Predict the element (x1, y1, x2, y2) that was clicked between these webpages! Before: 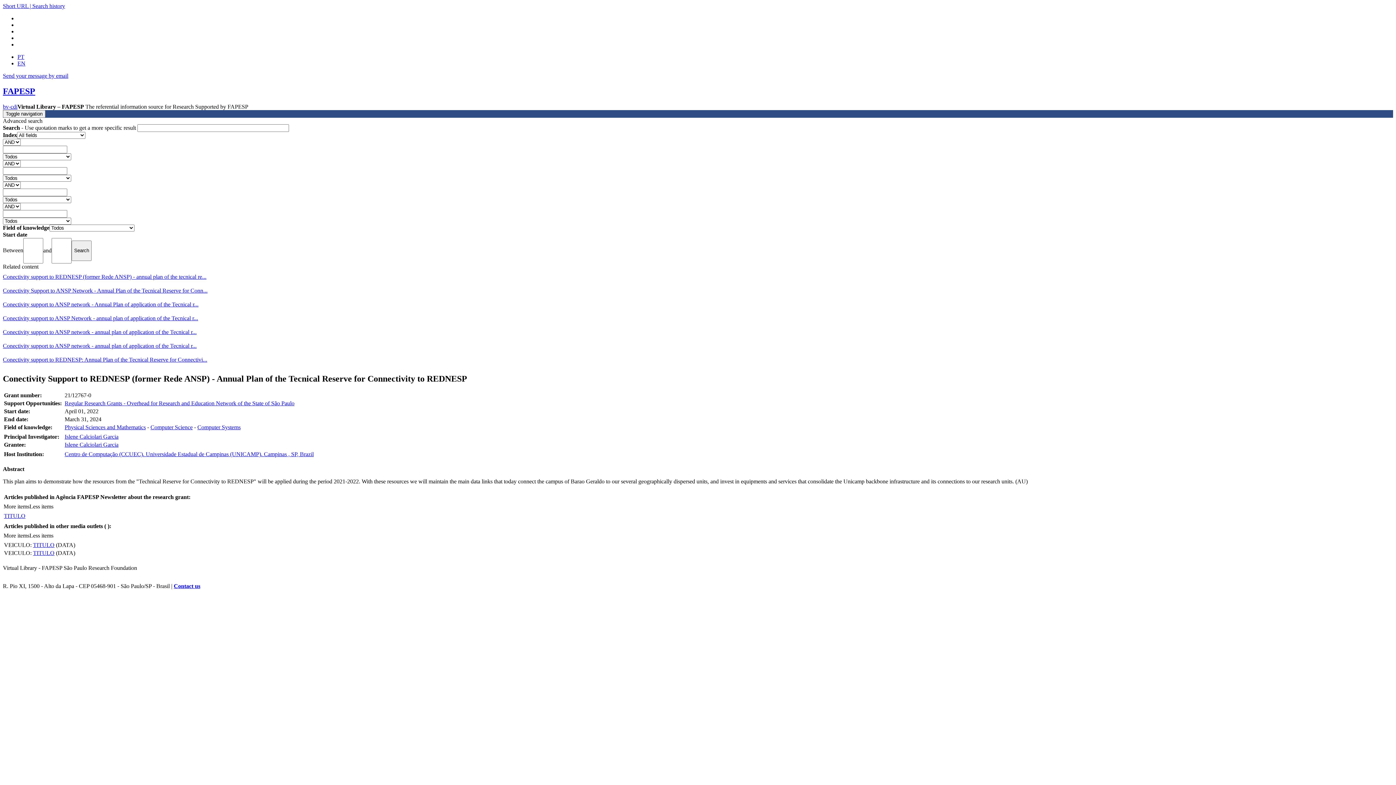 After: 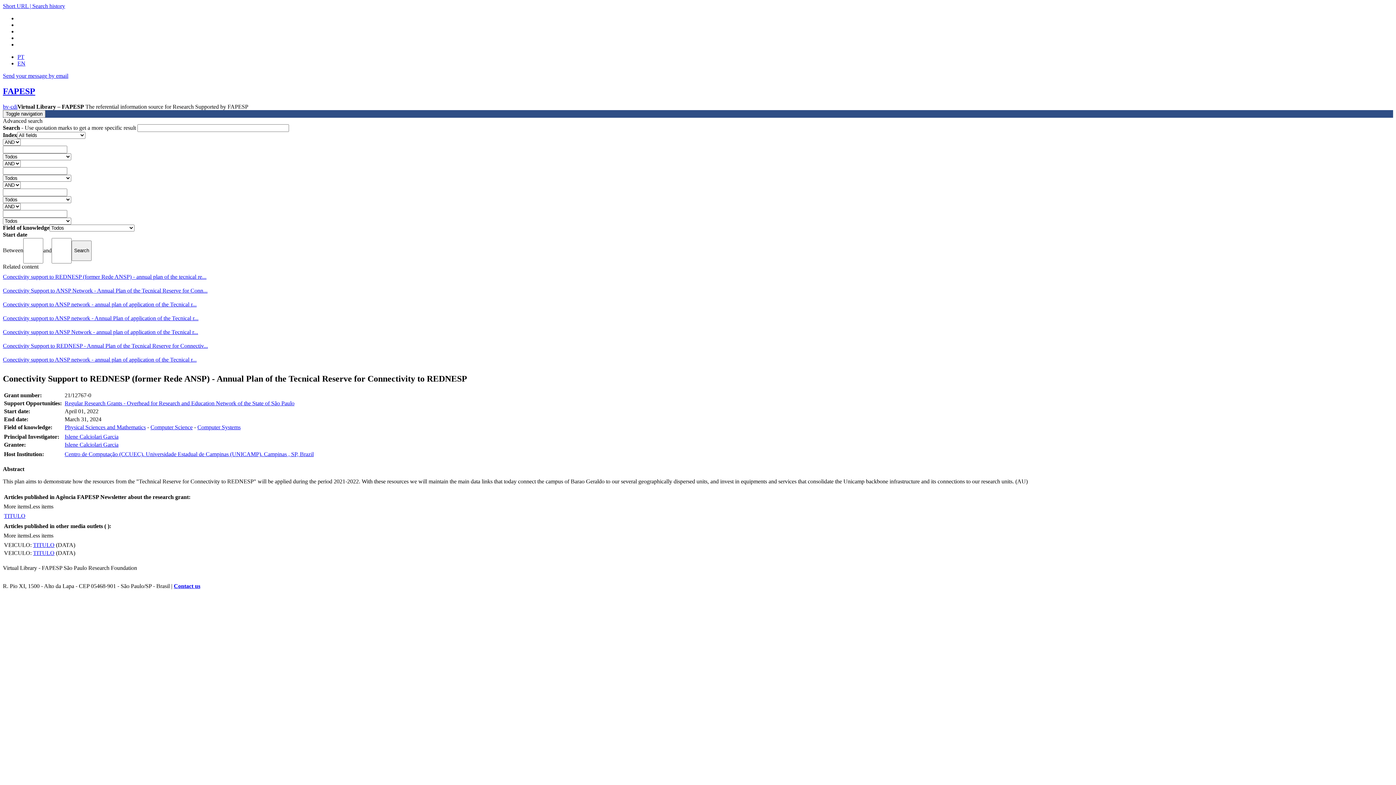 Action: bbox: (17, 60, 25, 66) label: EN